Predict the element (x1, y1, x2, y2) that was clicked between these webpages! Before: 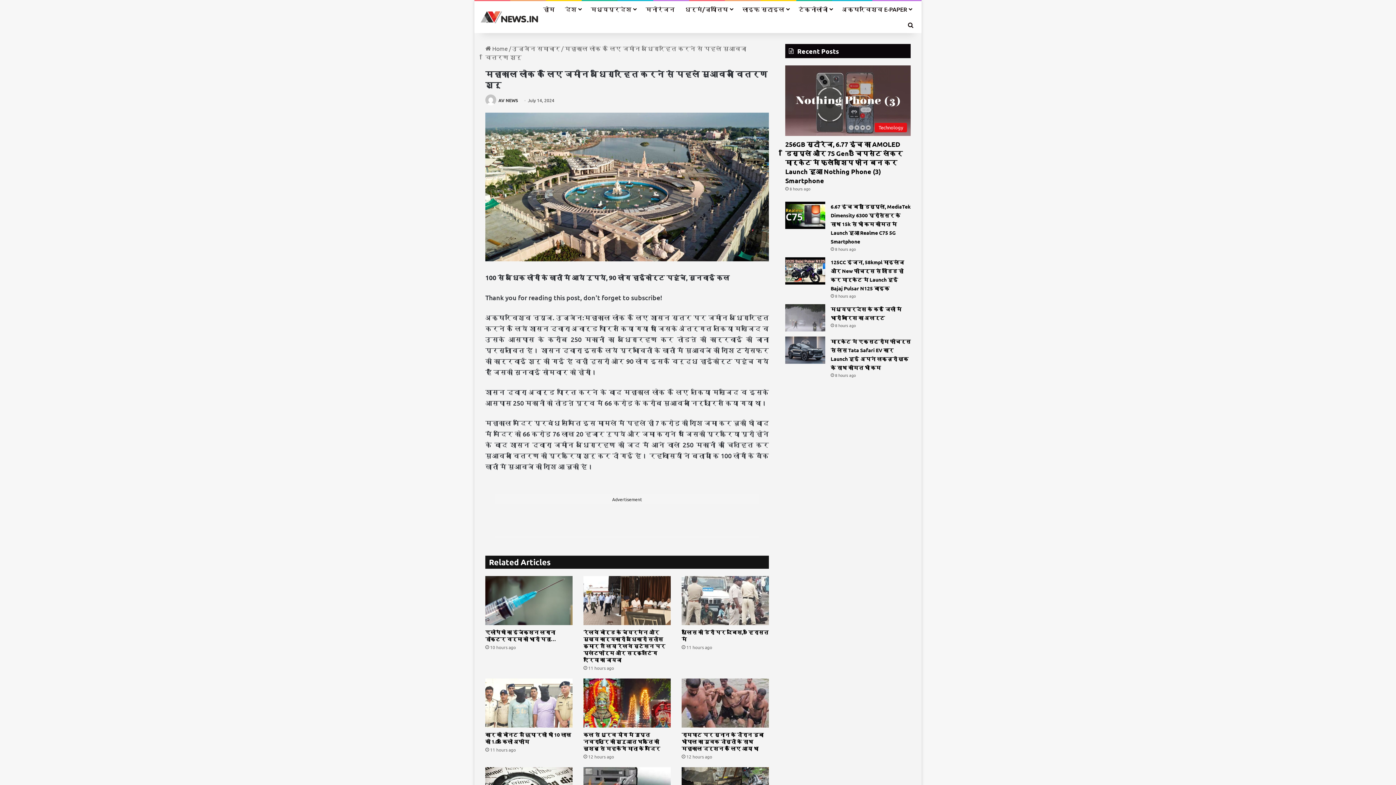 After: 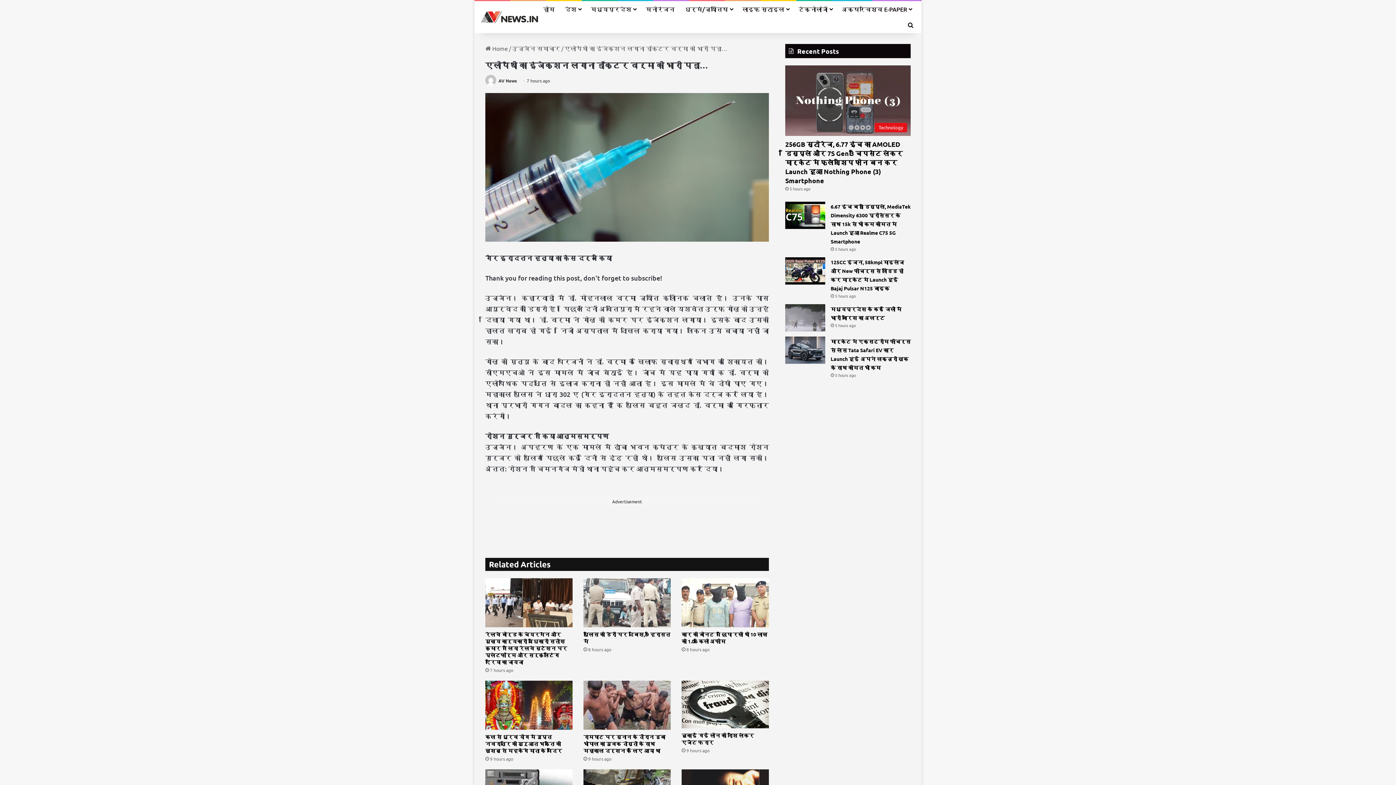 Action: label: एलोपैथी का इंजेक्शन लगाना डॉक्टर वर्मा को भारी पड़ा… bbox: (485, 585, 556, 598)